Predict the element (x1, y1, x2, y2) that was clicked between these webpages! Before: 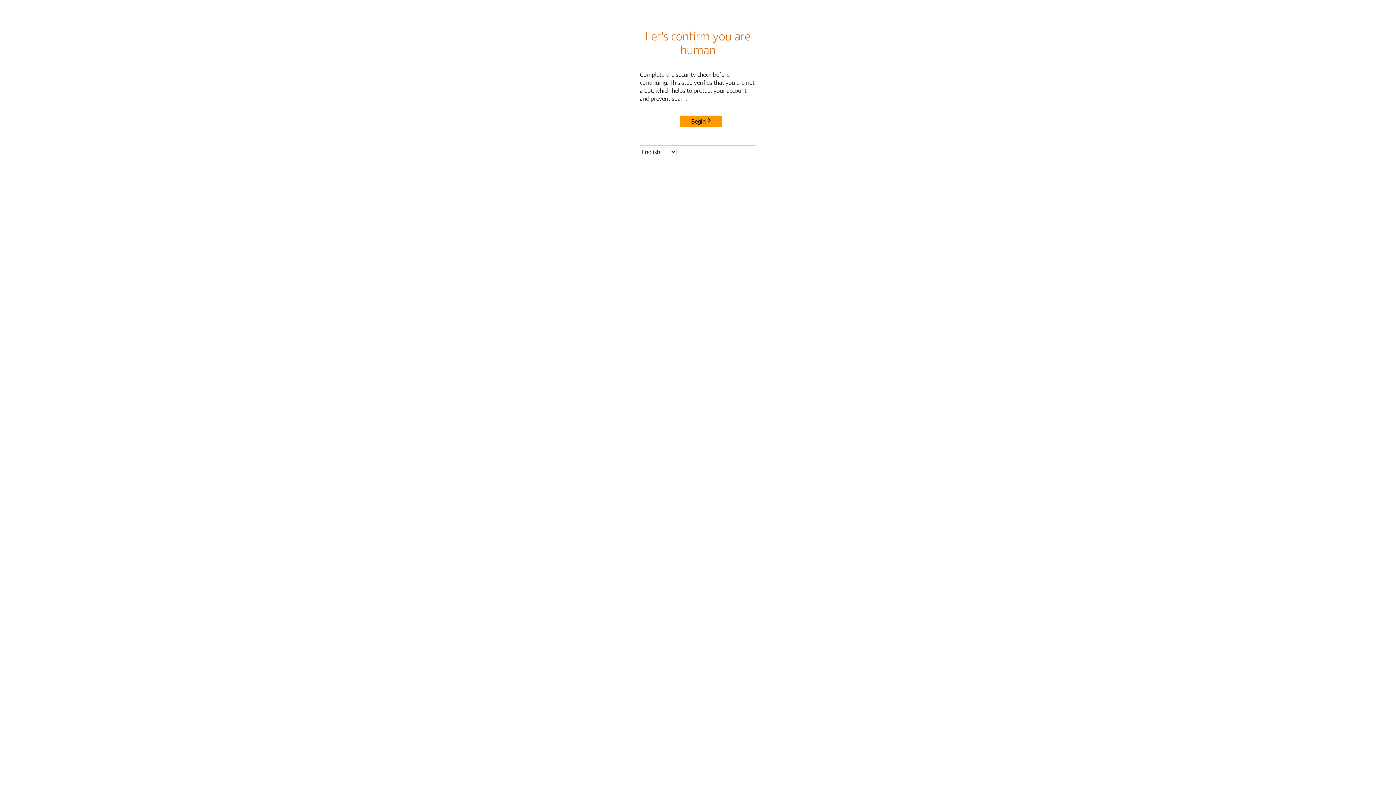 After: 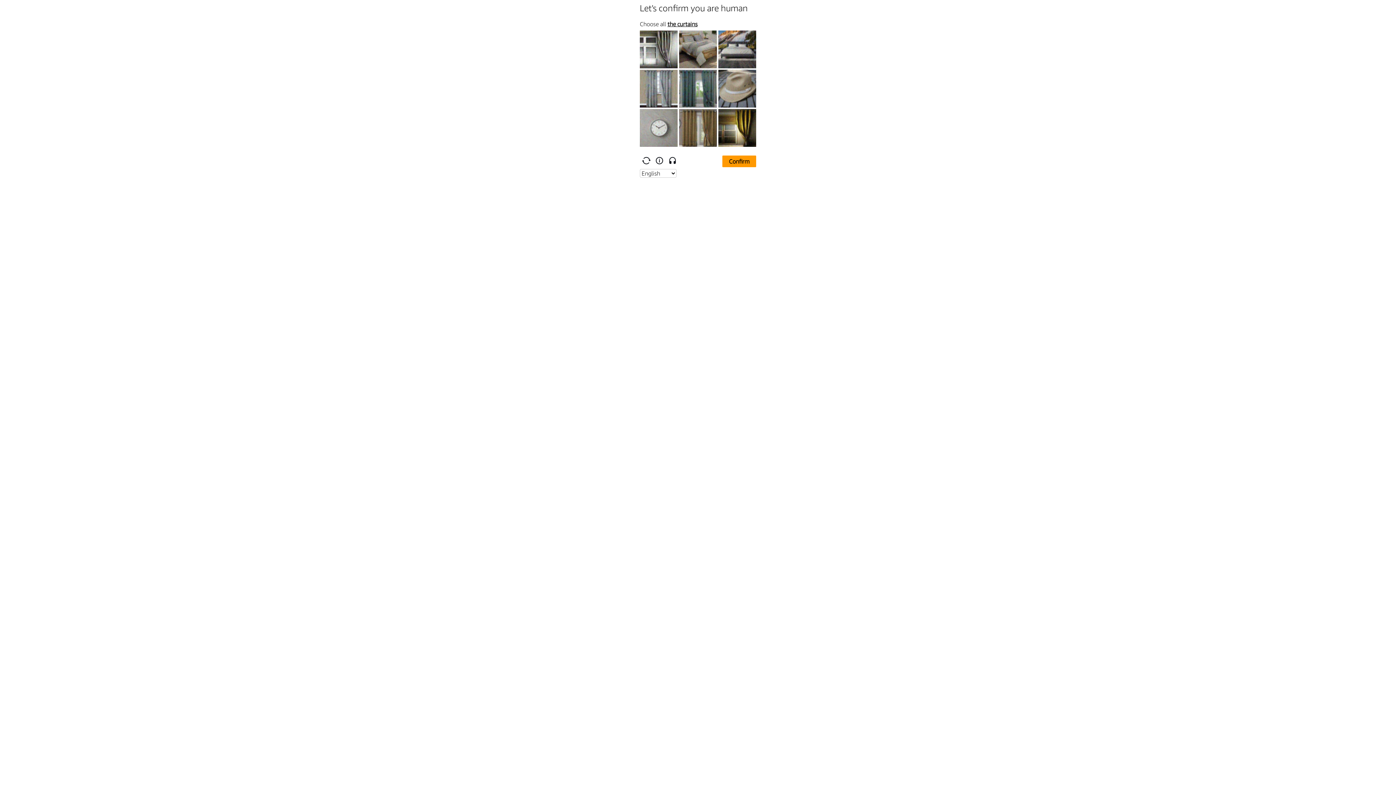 Action: bbox: (680, 115, 722, 127) label: Begin